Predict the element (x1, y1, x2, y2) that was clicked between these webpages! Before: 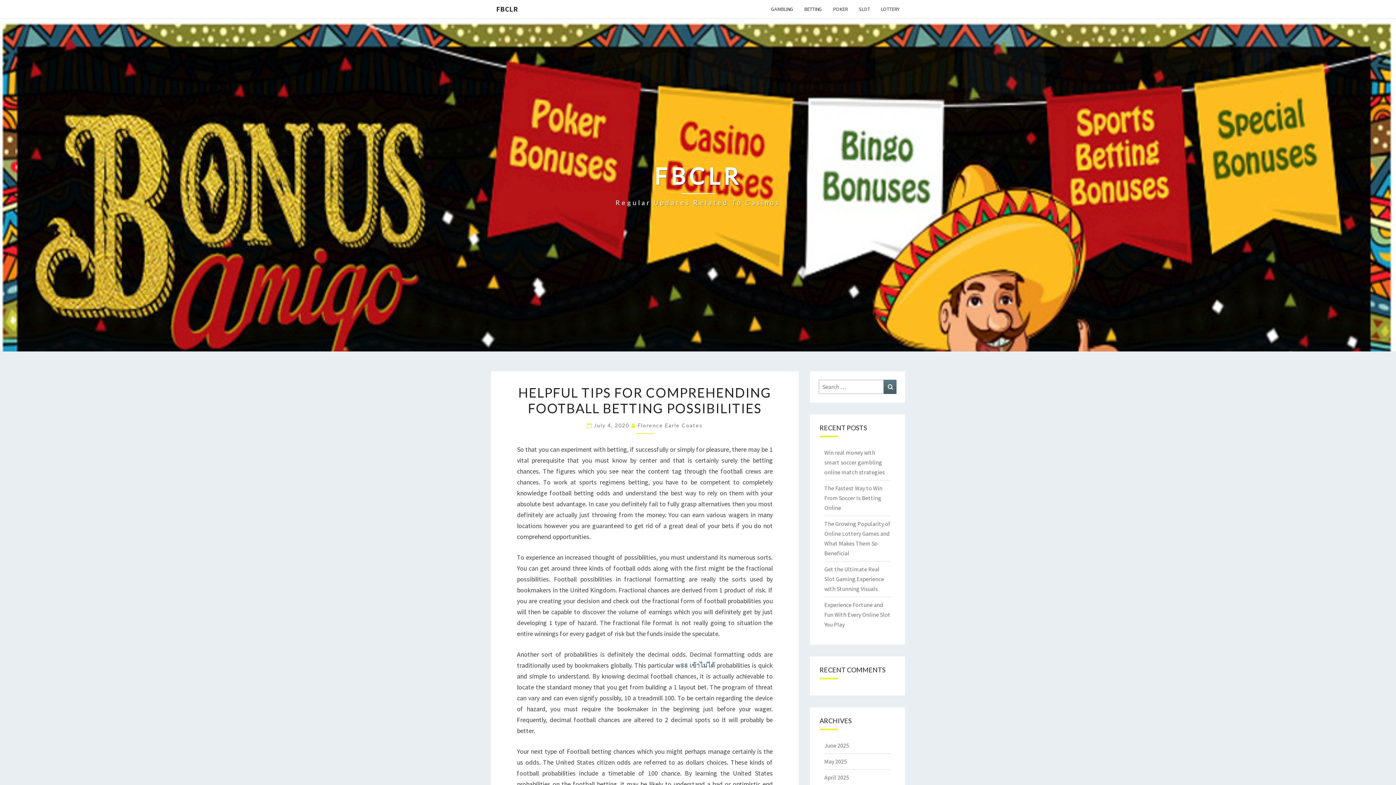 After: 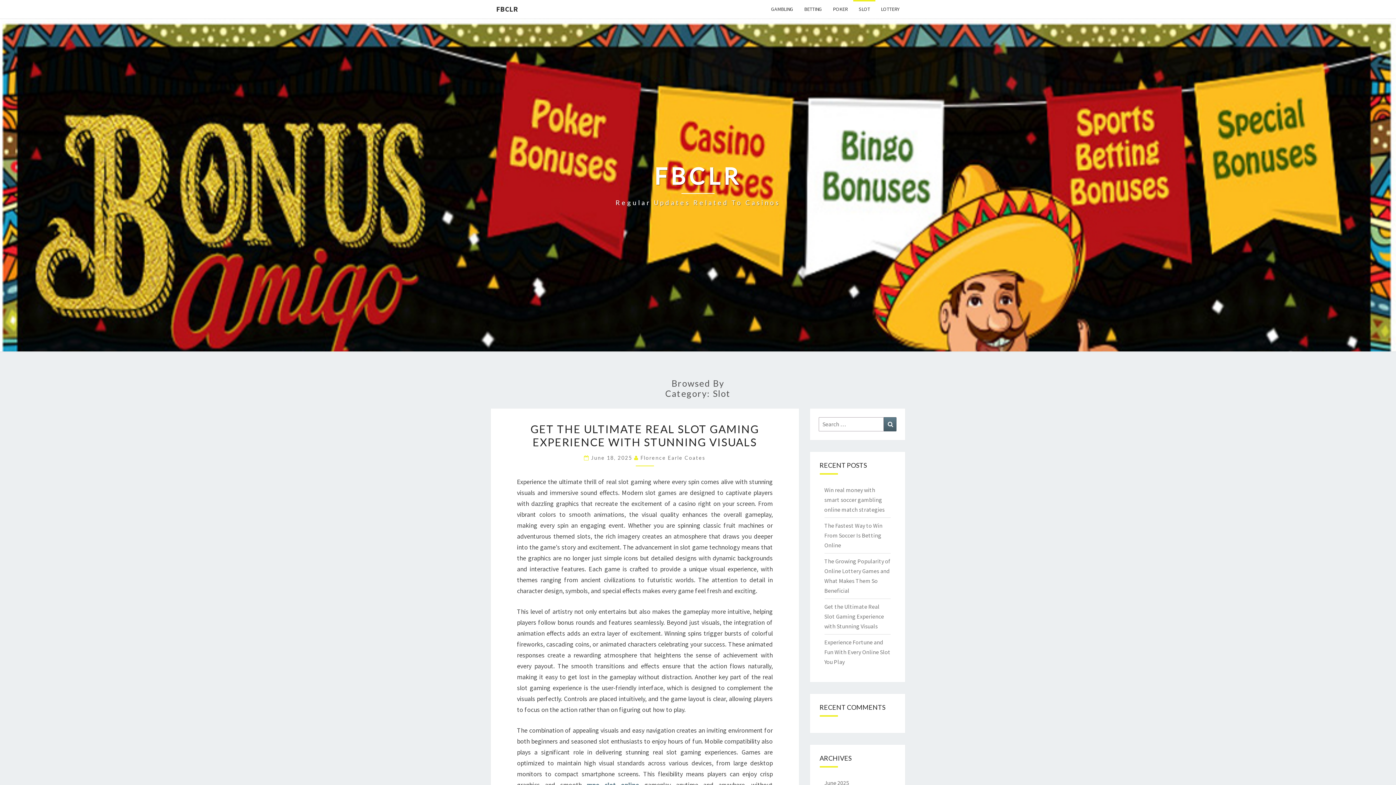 Action: label: SLOT bbox: (853, 0, 875, 18)